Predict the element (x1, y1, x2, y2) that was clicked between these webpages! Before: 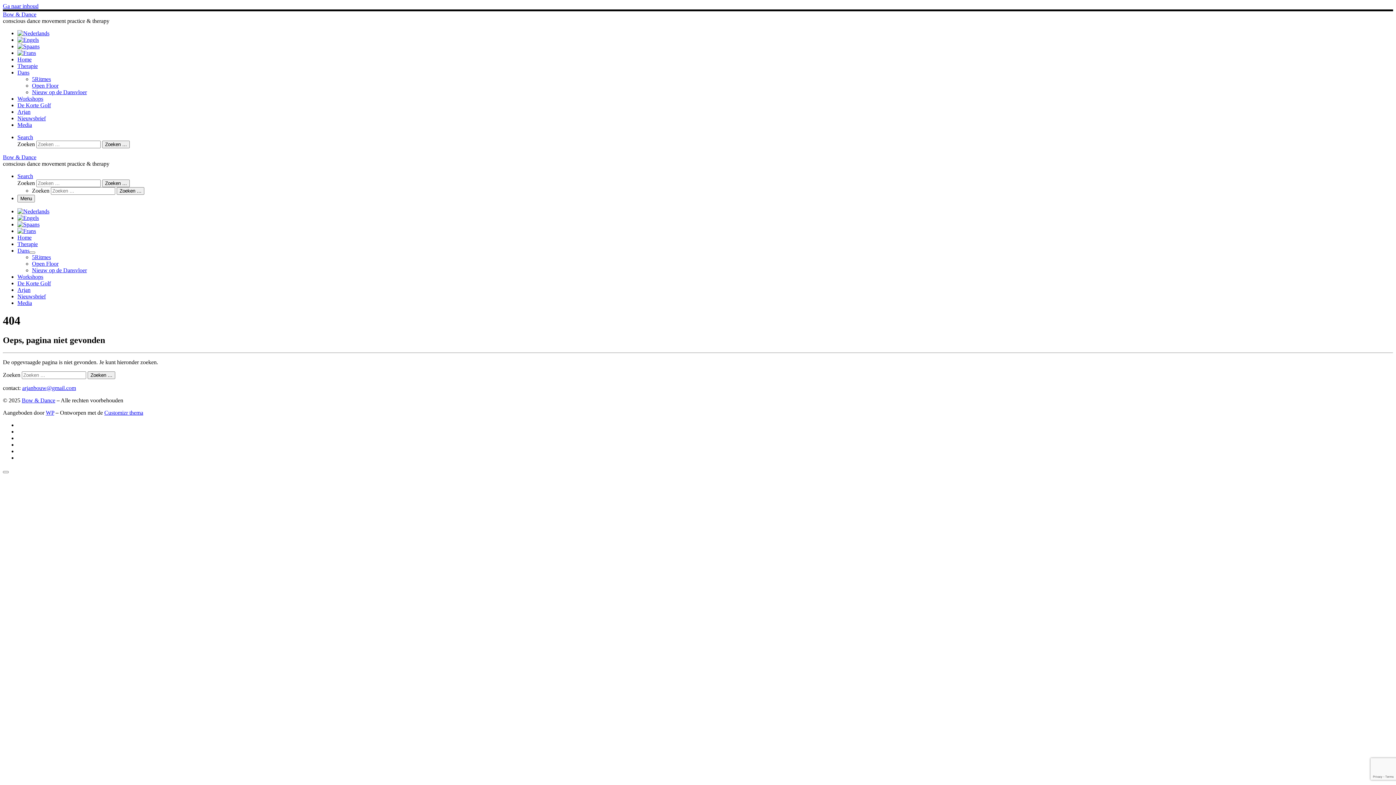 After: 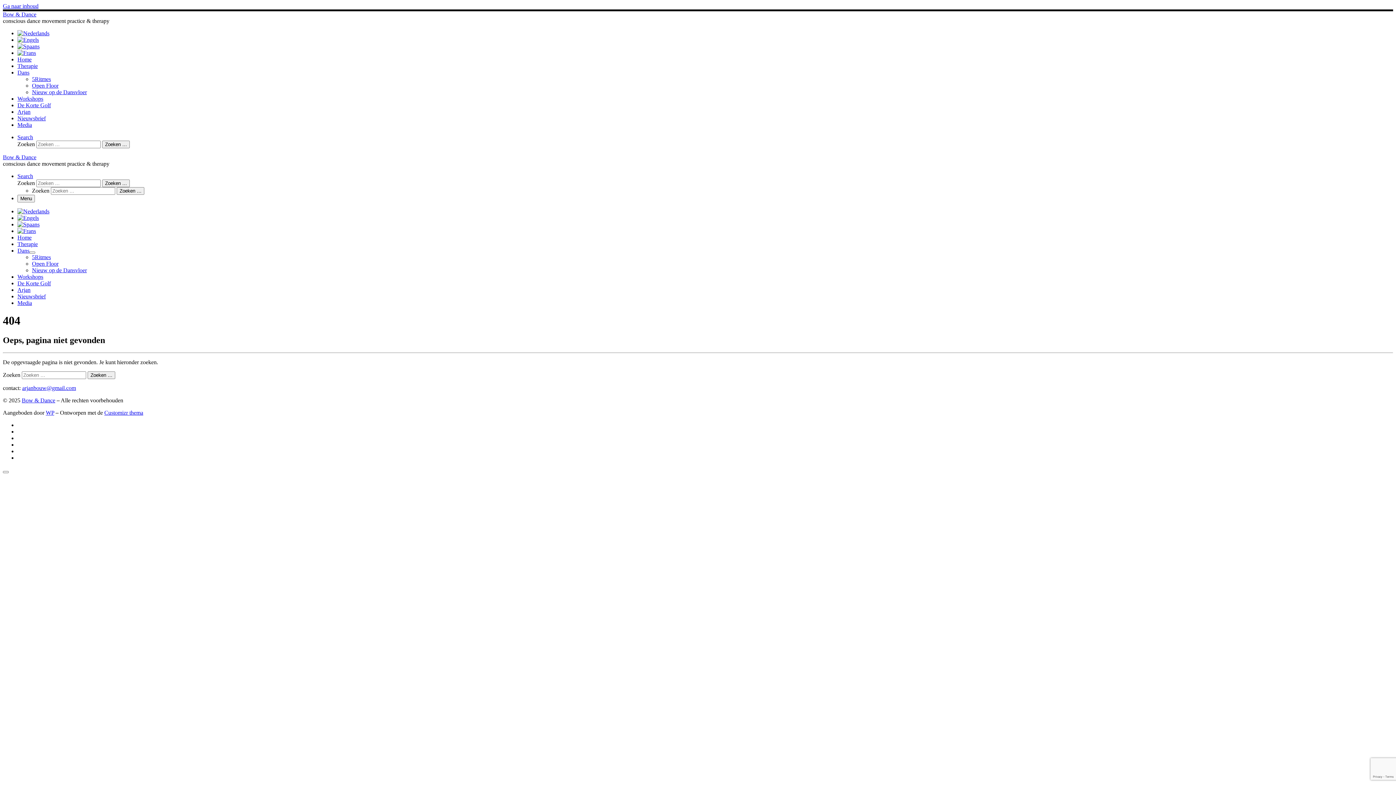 Action: label: WP bbox: (45, 409, 54, 415)